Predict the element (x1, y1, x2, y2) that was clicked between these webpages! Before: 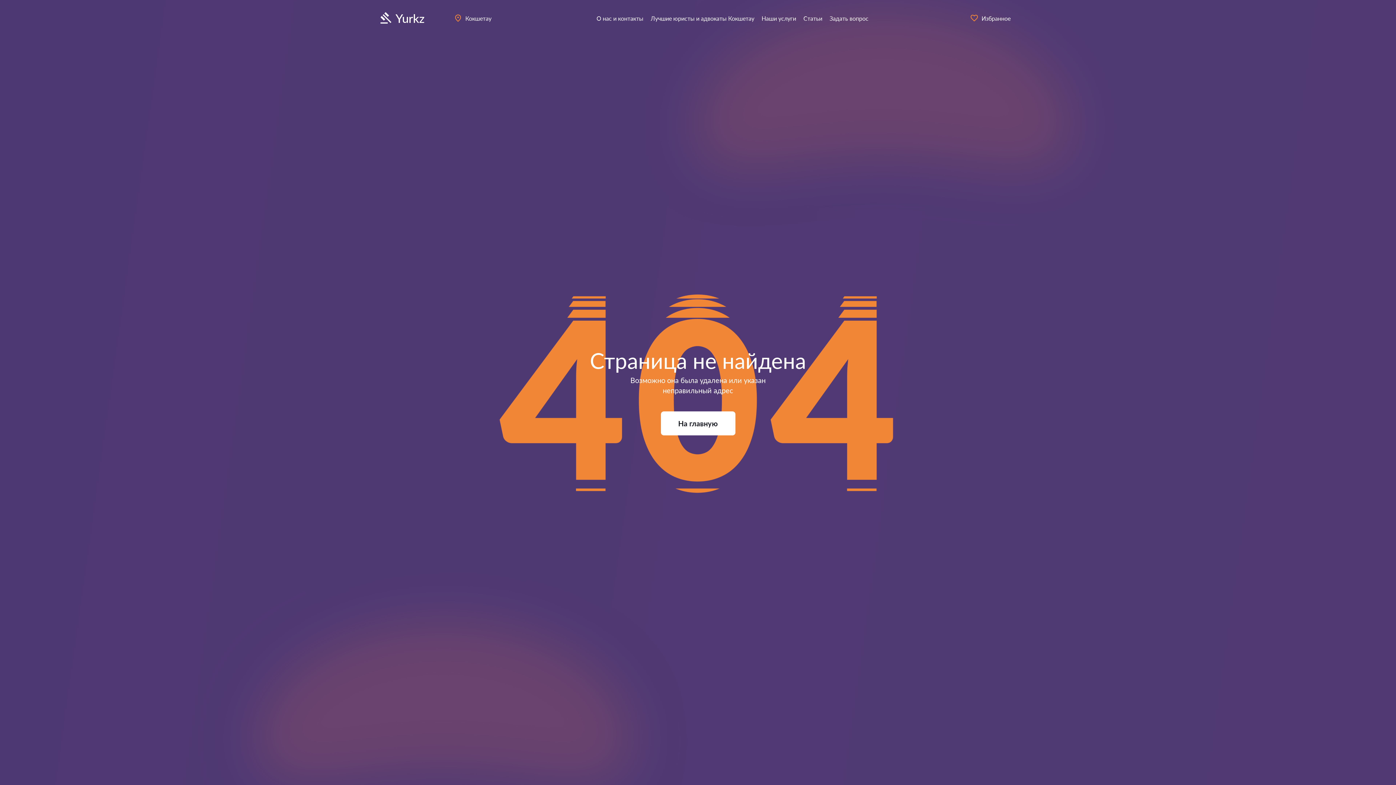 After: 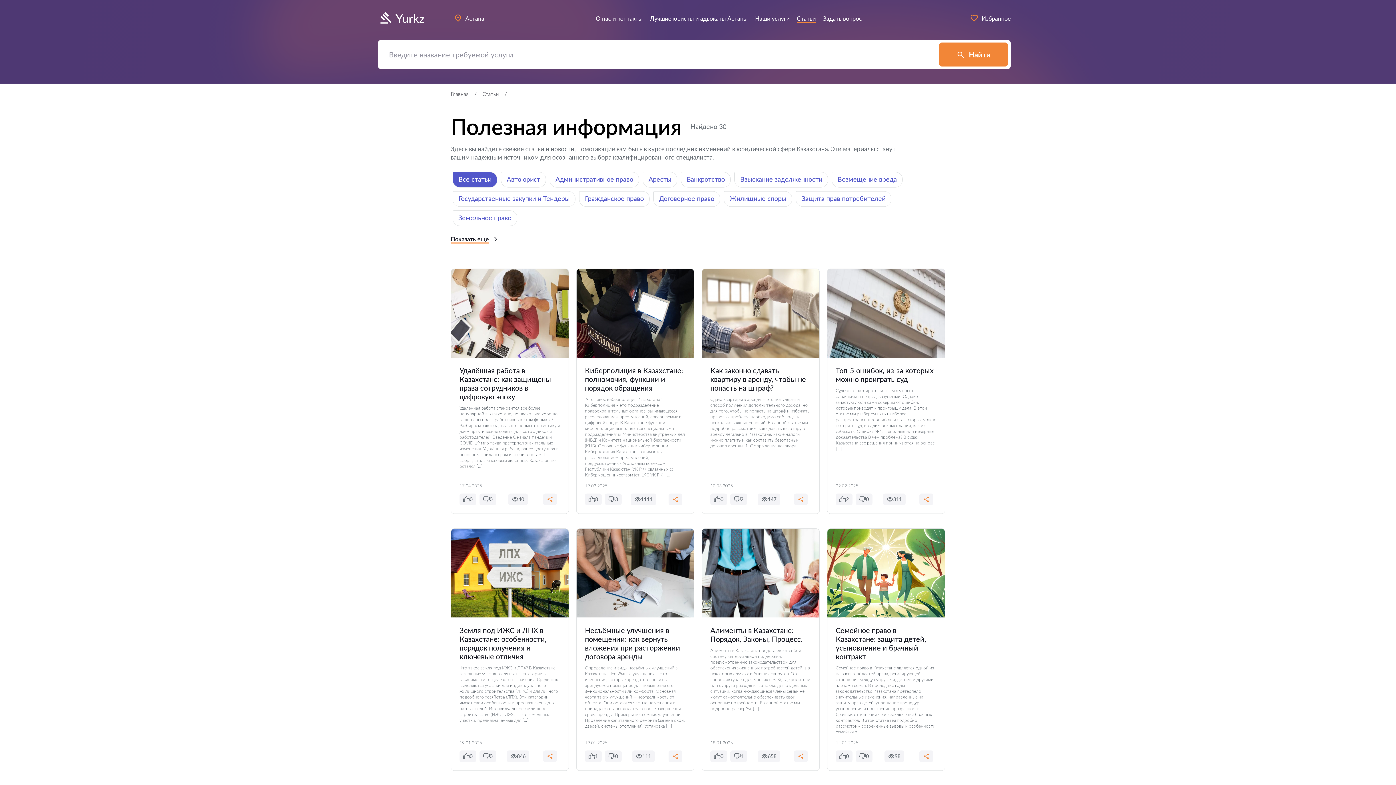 Action: label: Статьи bbox: (800, 11, 826, 25)